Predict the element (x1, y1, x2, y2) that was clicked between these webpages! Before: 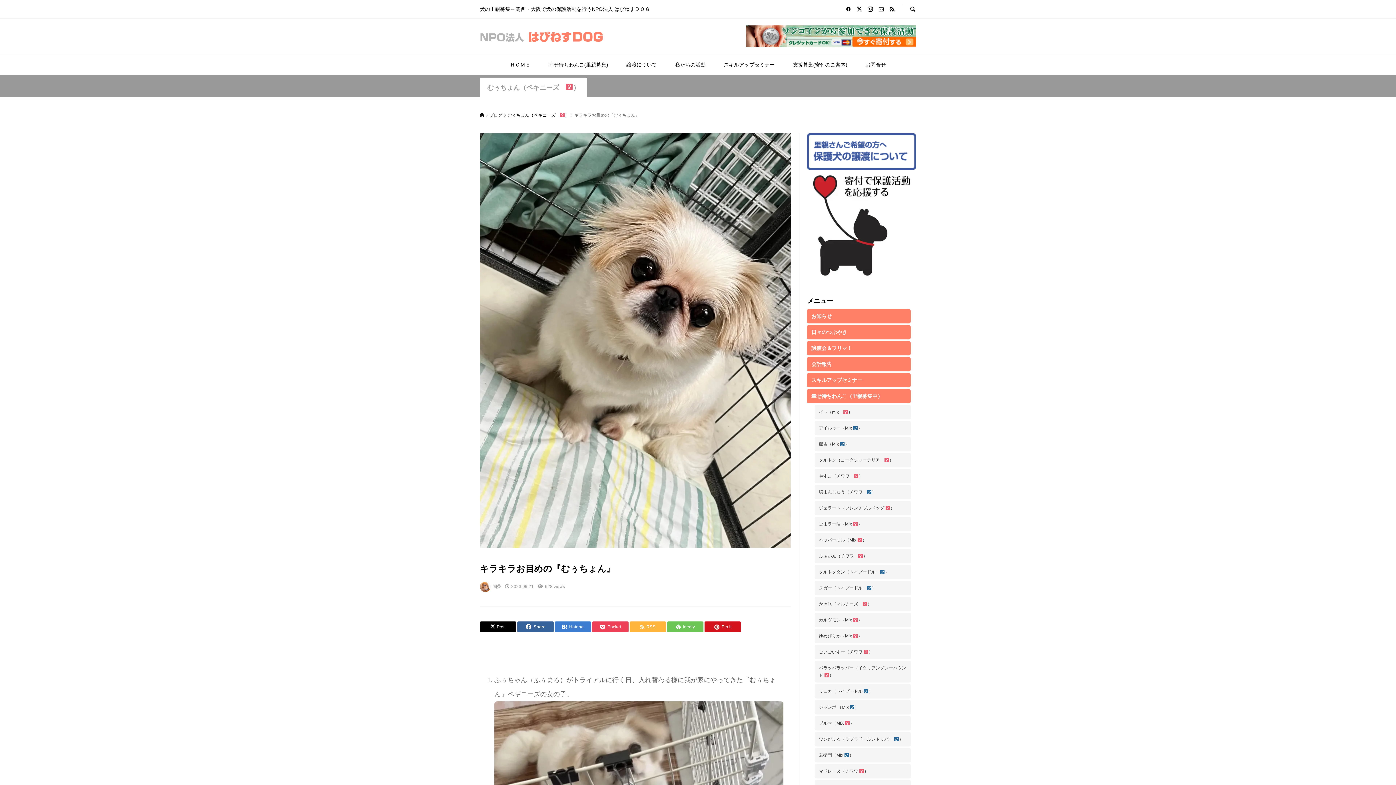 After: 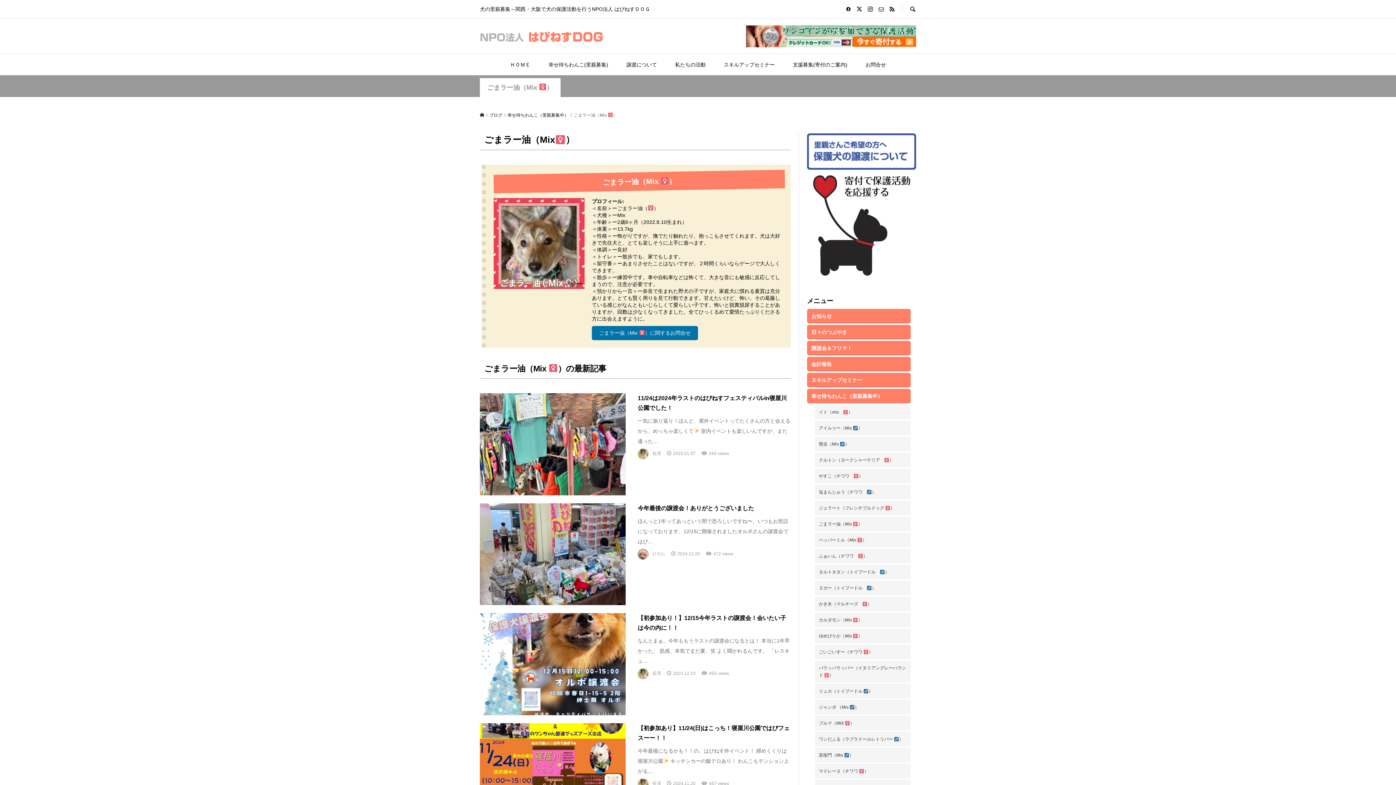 Action: bbox: (814, 517, 911, 531) label: ごまラー油（Mix ）